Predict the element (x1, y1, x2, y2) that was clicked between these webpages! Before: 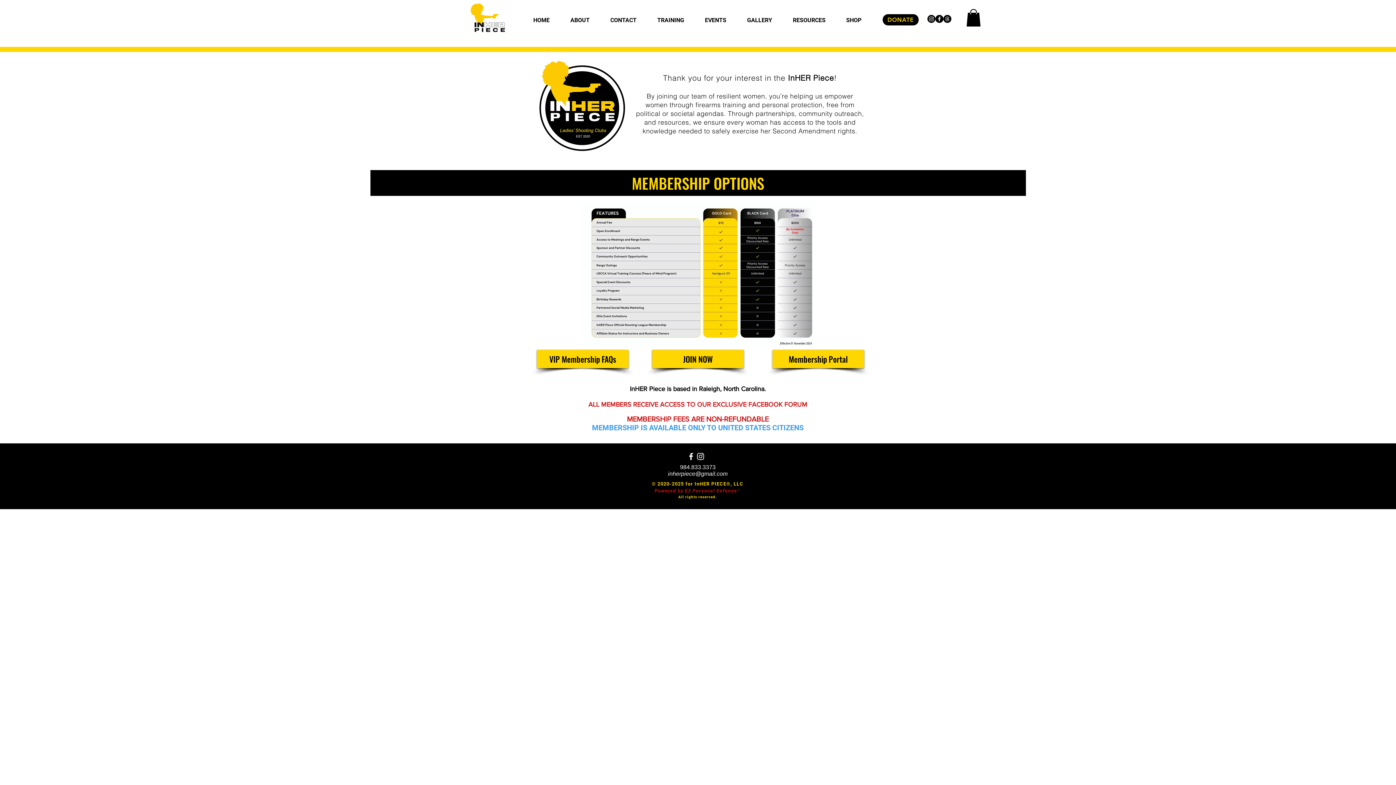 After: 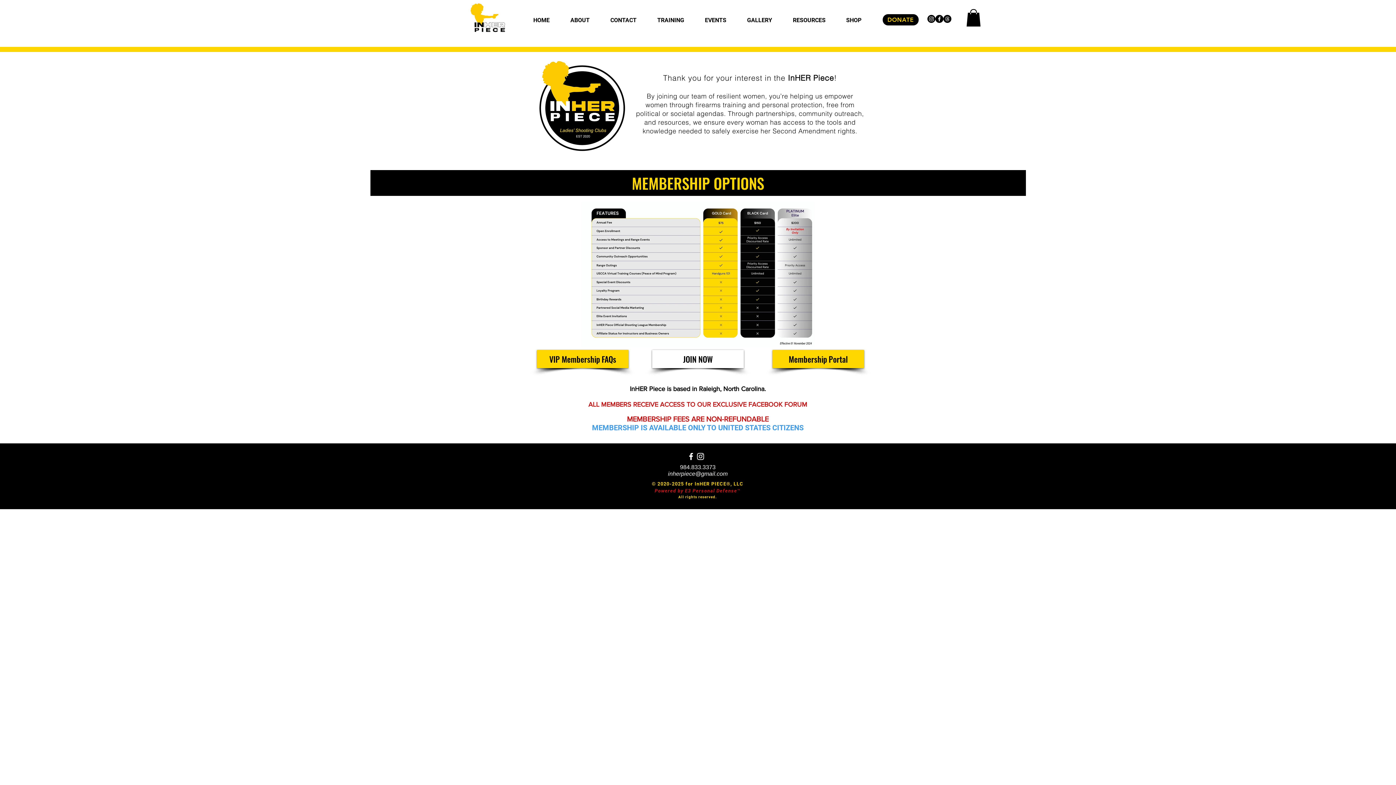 Action: bbox: (652, 350, 744, 368) label: JOIN NOW